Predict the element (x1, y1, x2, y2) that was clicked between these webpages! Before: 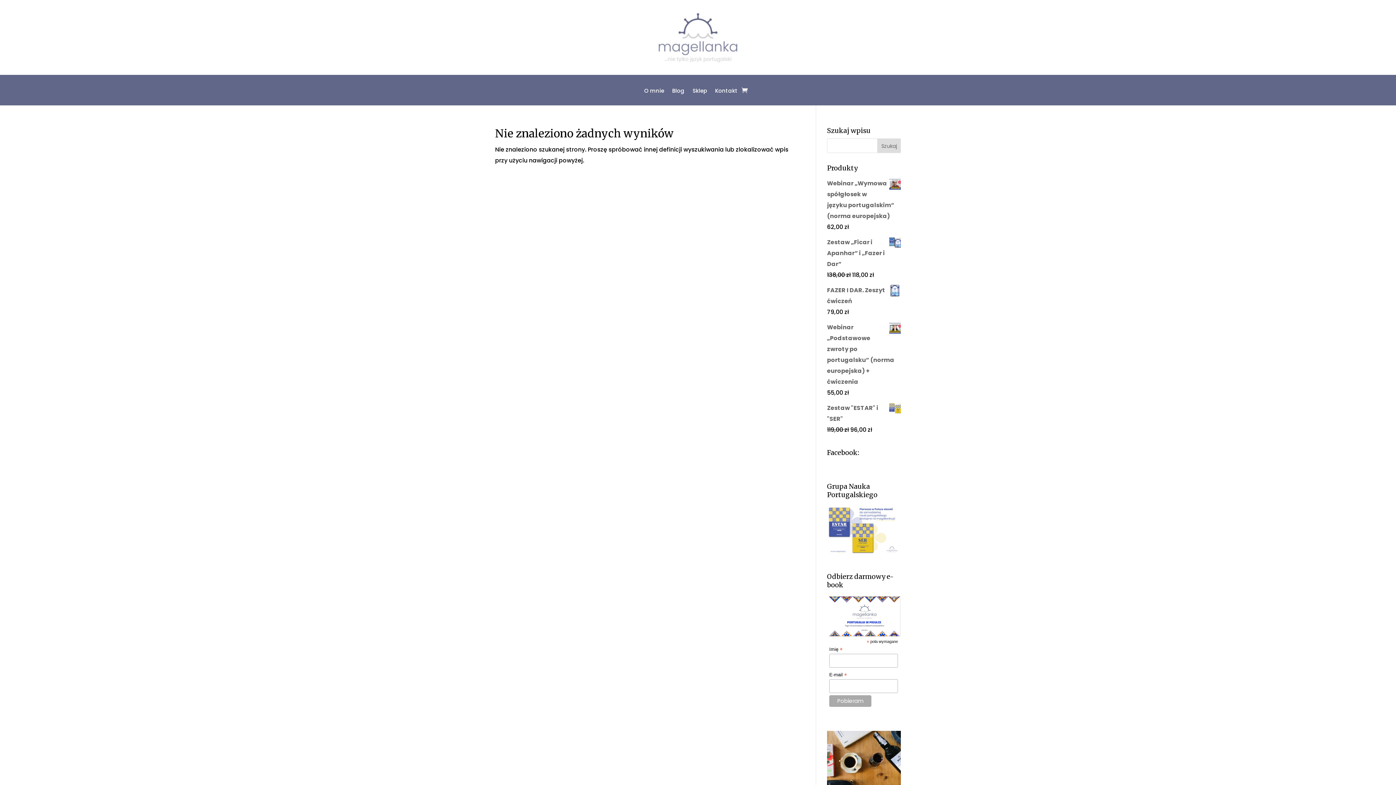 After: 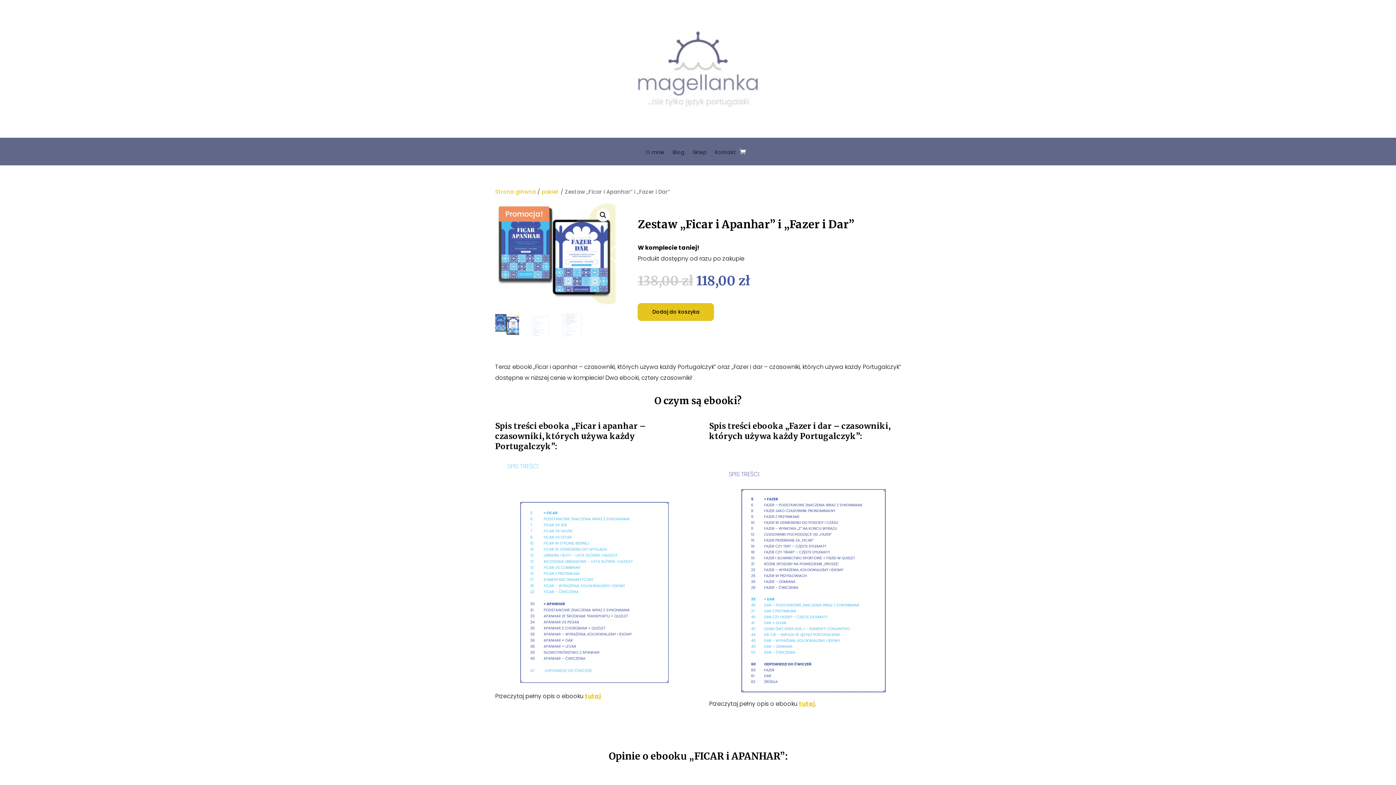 Action: bbox: (827, 237, 901, 269) label: Zestaw „Ficar i Apanhar” i „Fazer i Dar”